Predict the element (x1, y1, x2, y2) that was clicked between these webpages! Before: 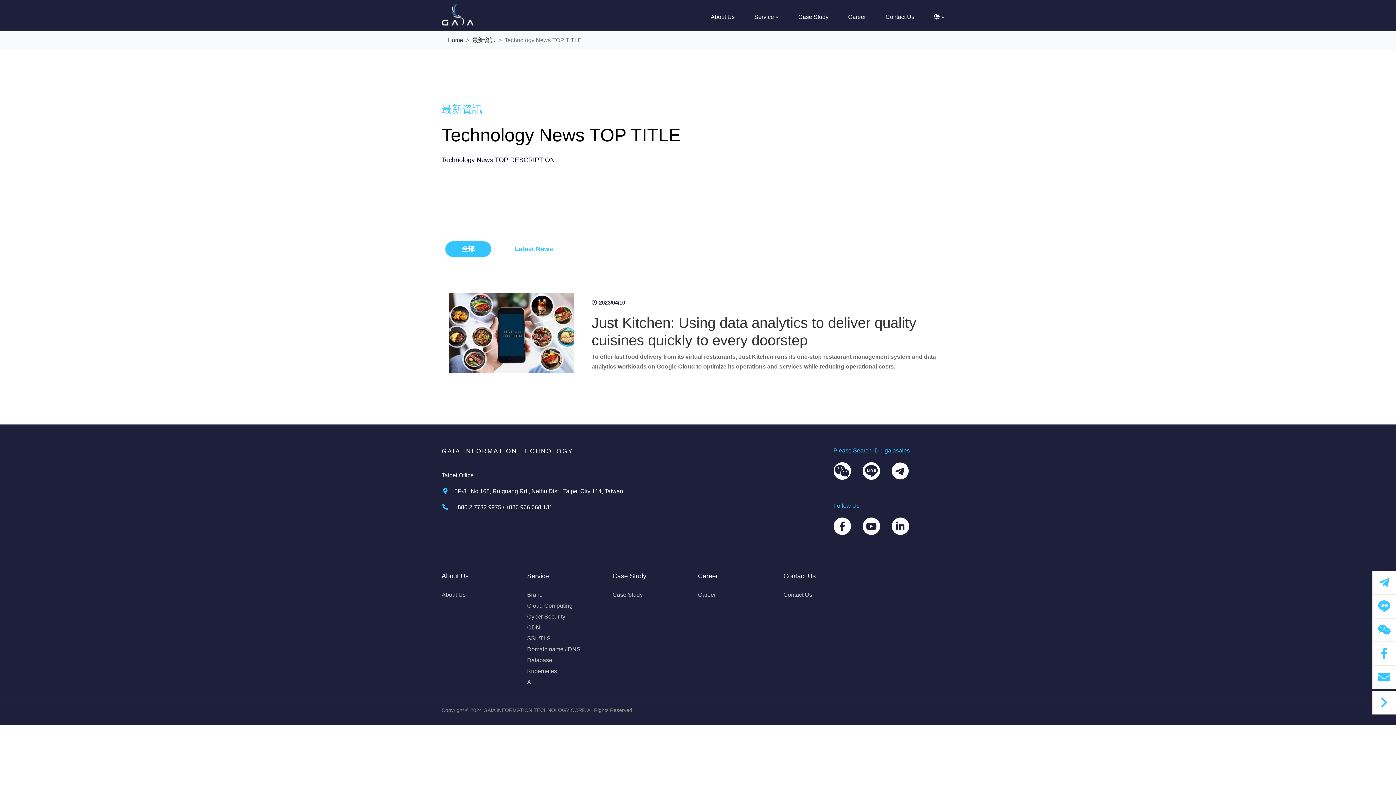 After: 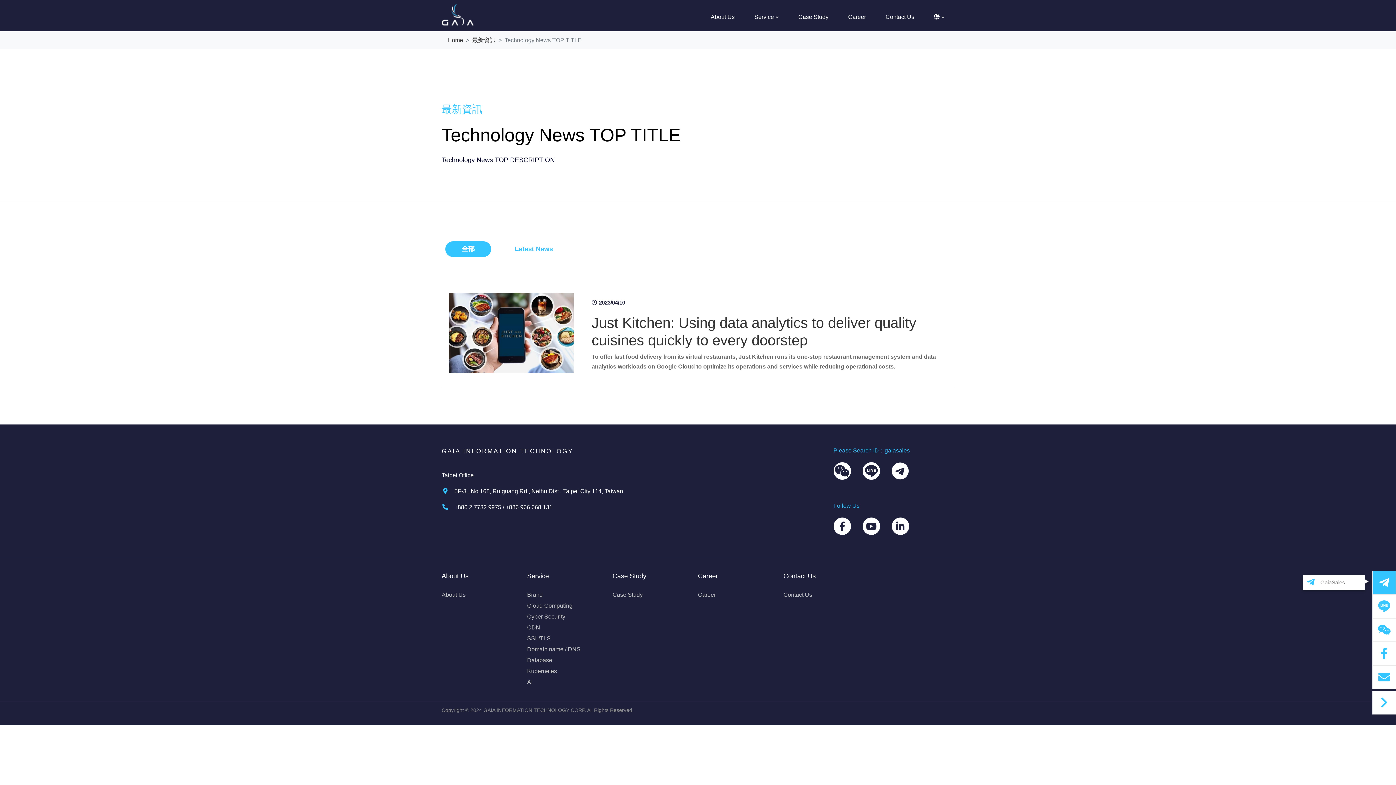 Action: bbox: (1372, 571, 1396, 594)